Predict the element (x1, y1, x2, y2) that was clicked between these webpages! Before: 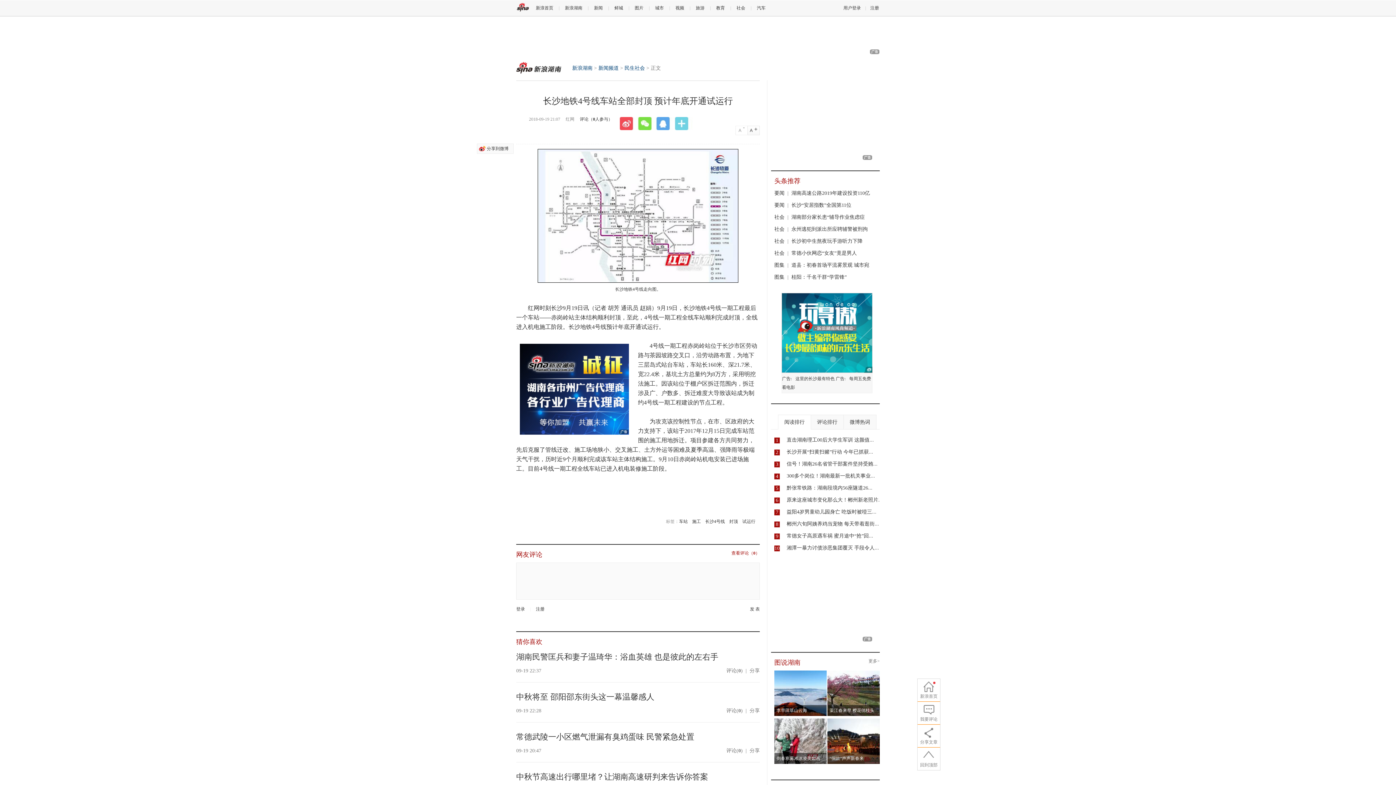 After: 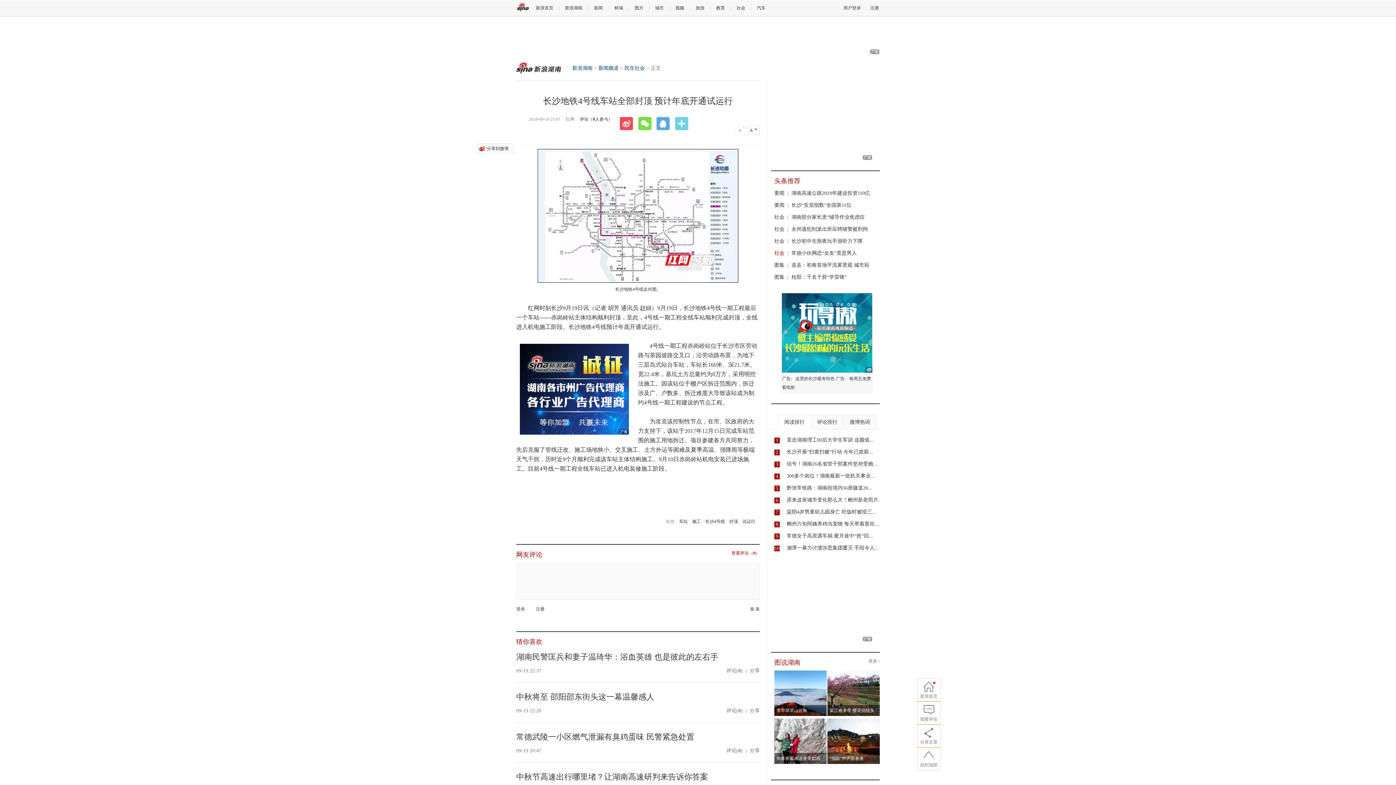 Action: bbox: (774, 250, 784, 256) label: 社会